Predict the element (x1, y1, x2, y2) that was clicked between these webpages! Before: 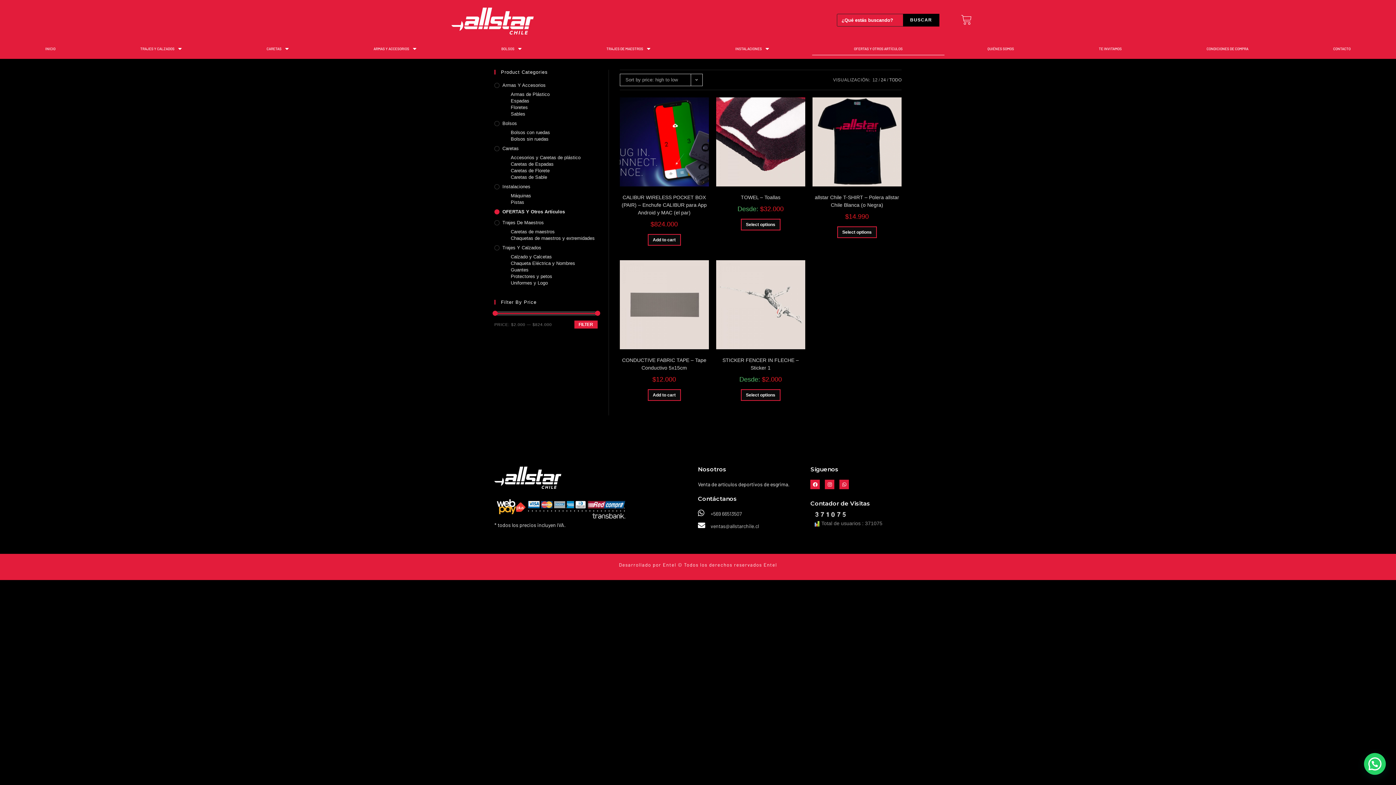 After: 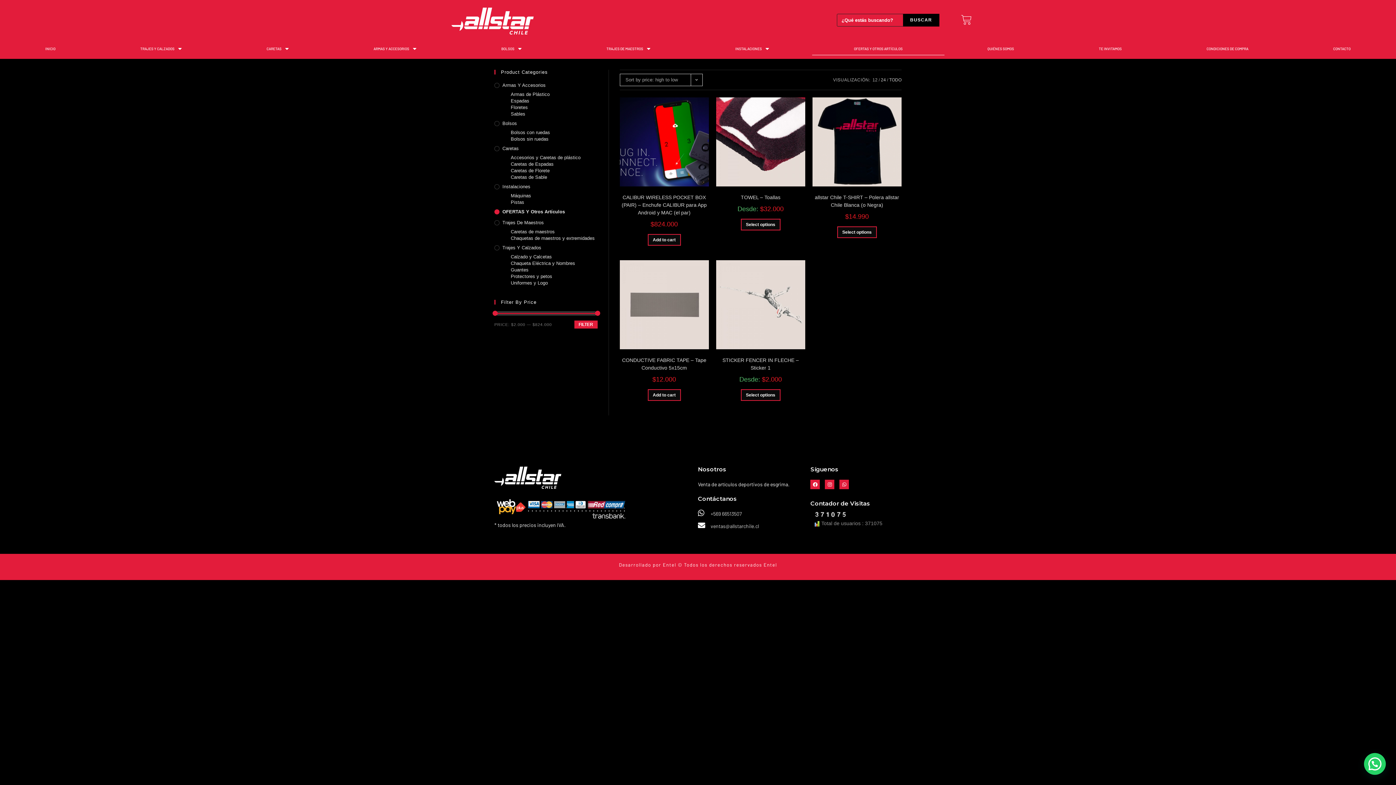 Action: label: 12 bbox: (872, 77, 877, 82)